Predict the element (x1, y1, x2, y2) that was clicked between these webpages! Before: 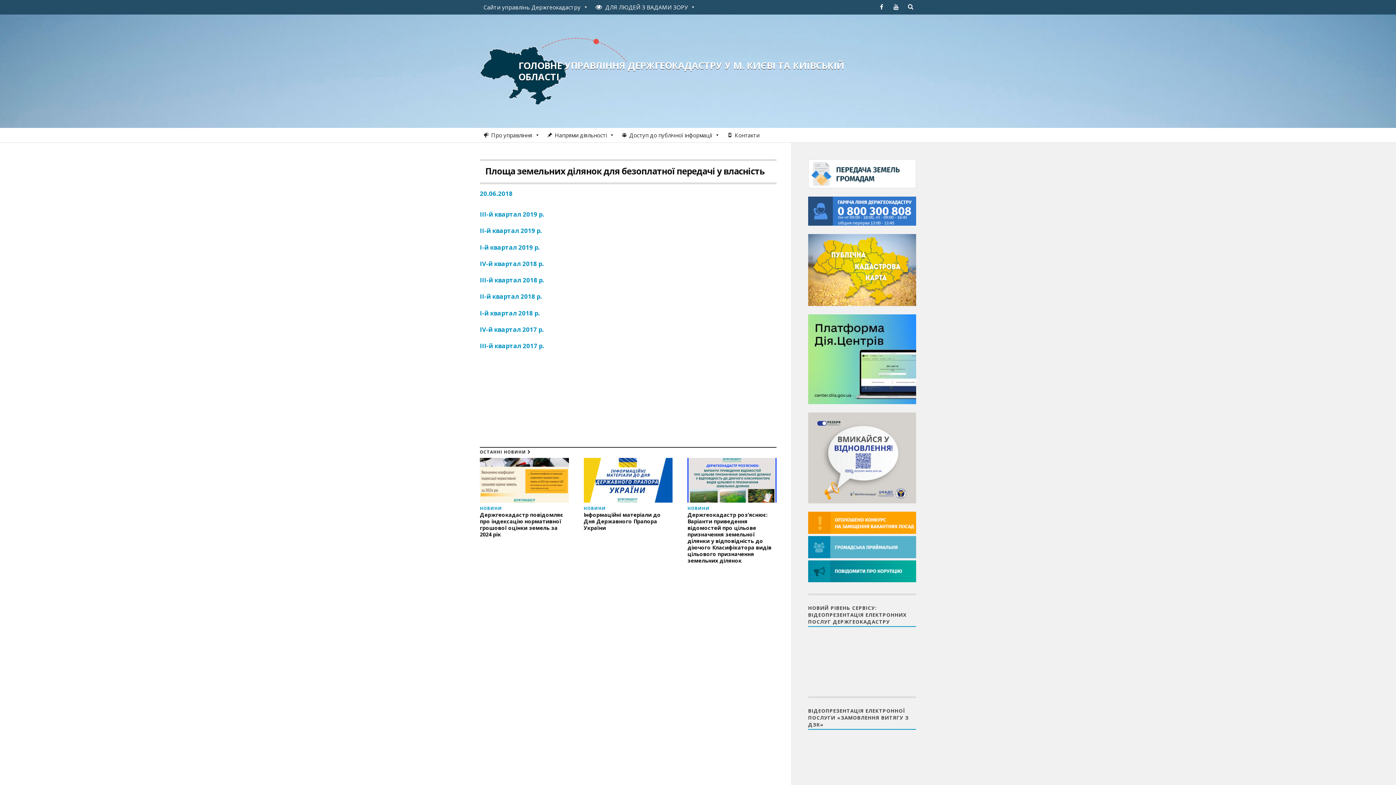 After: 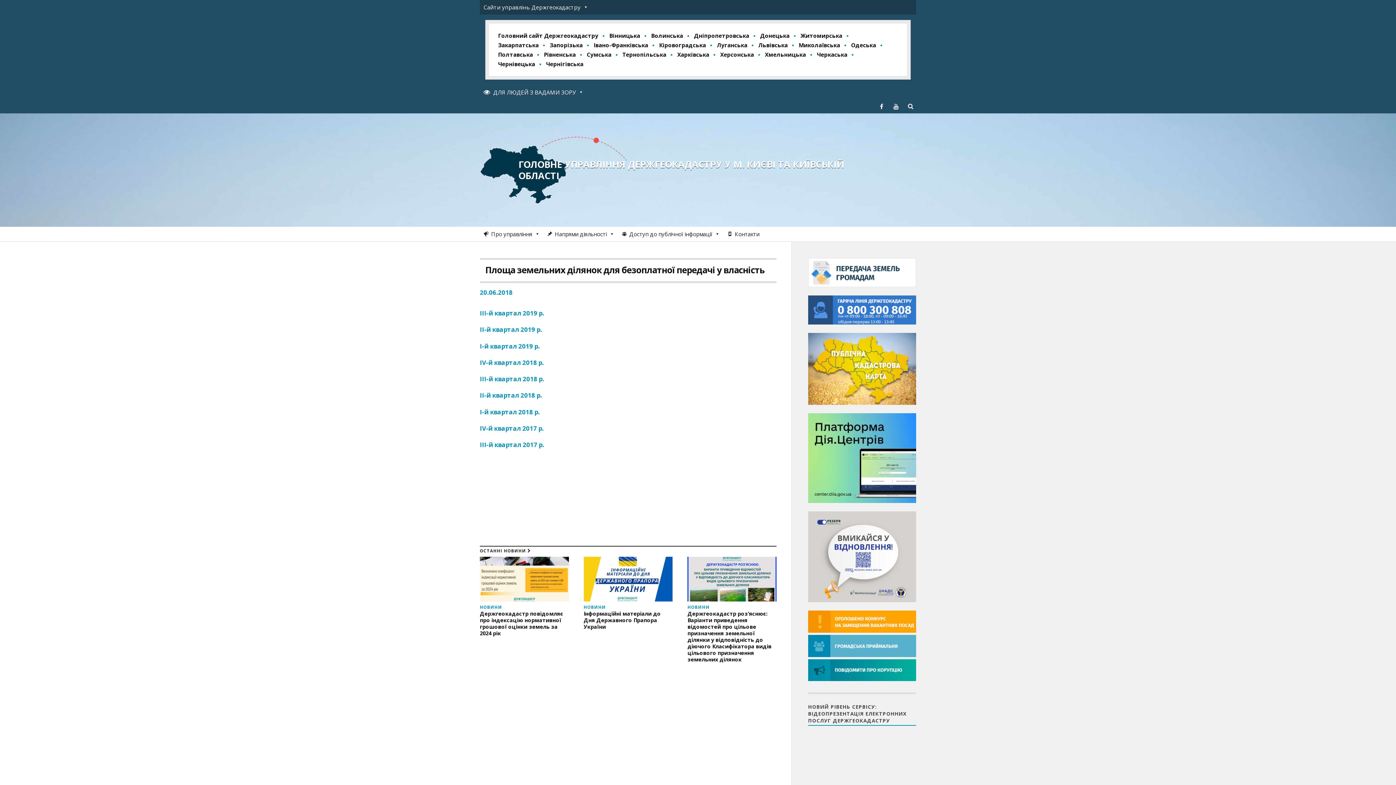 Action: bbox: (480, 0, 592, 14) label: Сайти управлінь Держгеокадастру